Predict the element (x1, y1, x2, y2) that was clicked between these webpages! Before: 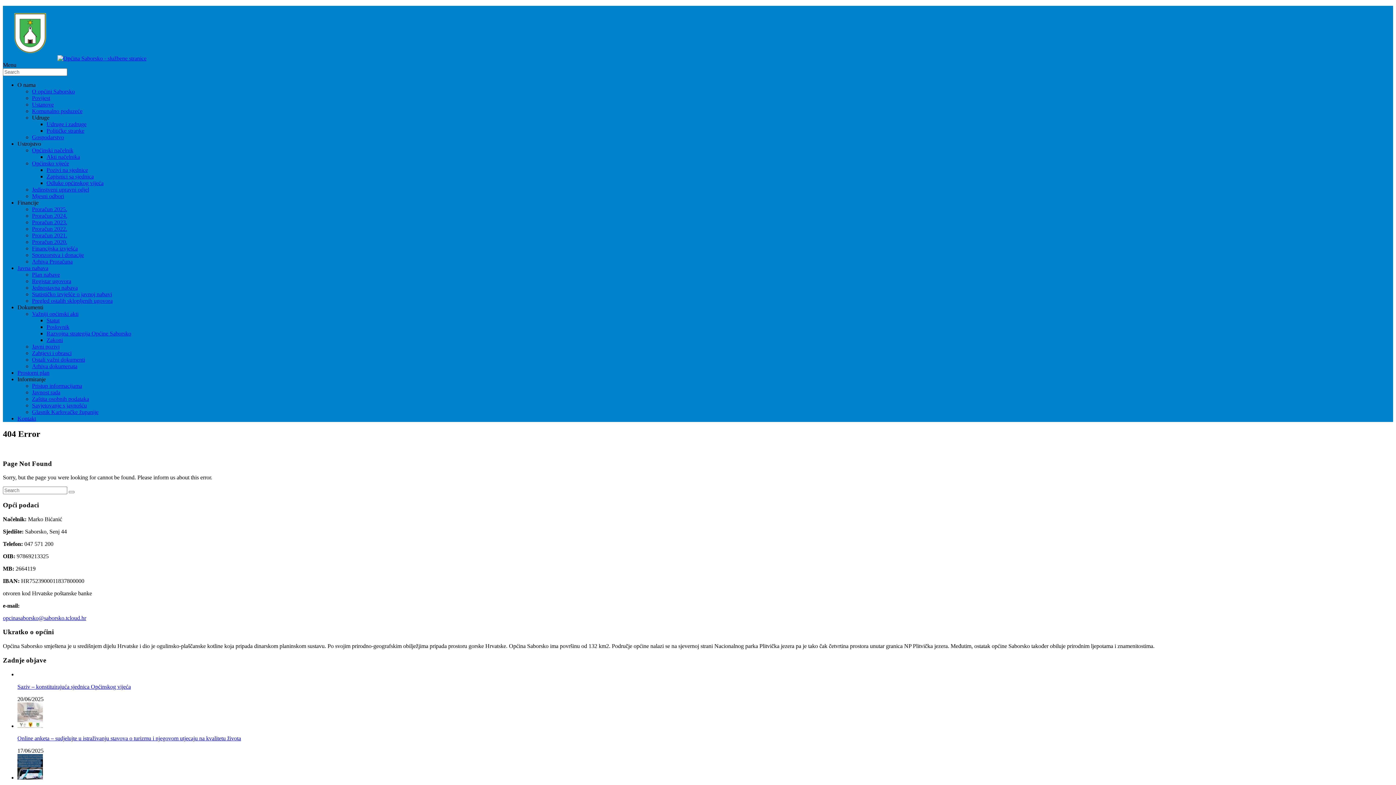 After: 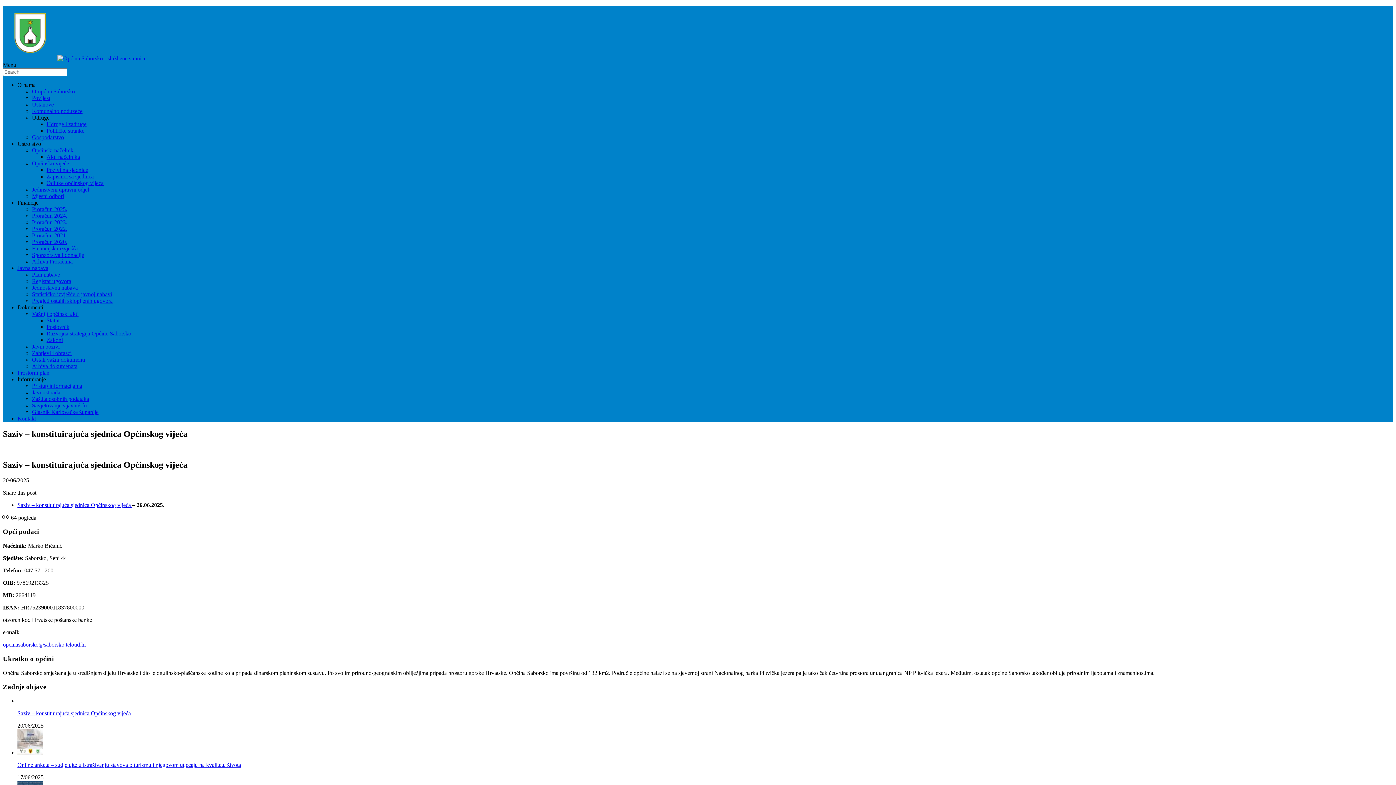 Action: label: Saziv – konstituirajuća sjednica Općinskog vijeća bbox: (17, 683, 130, 690)